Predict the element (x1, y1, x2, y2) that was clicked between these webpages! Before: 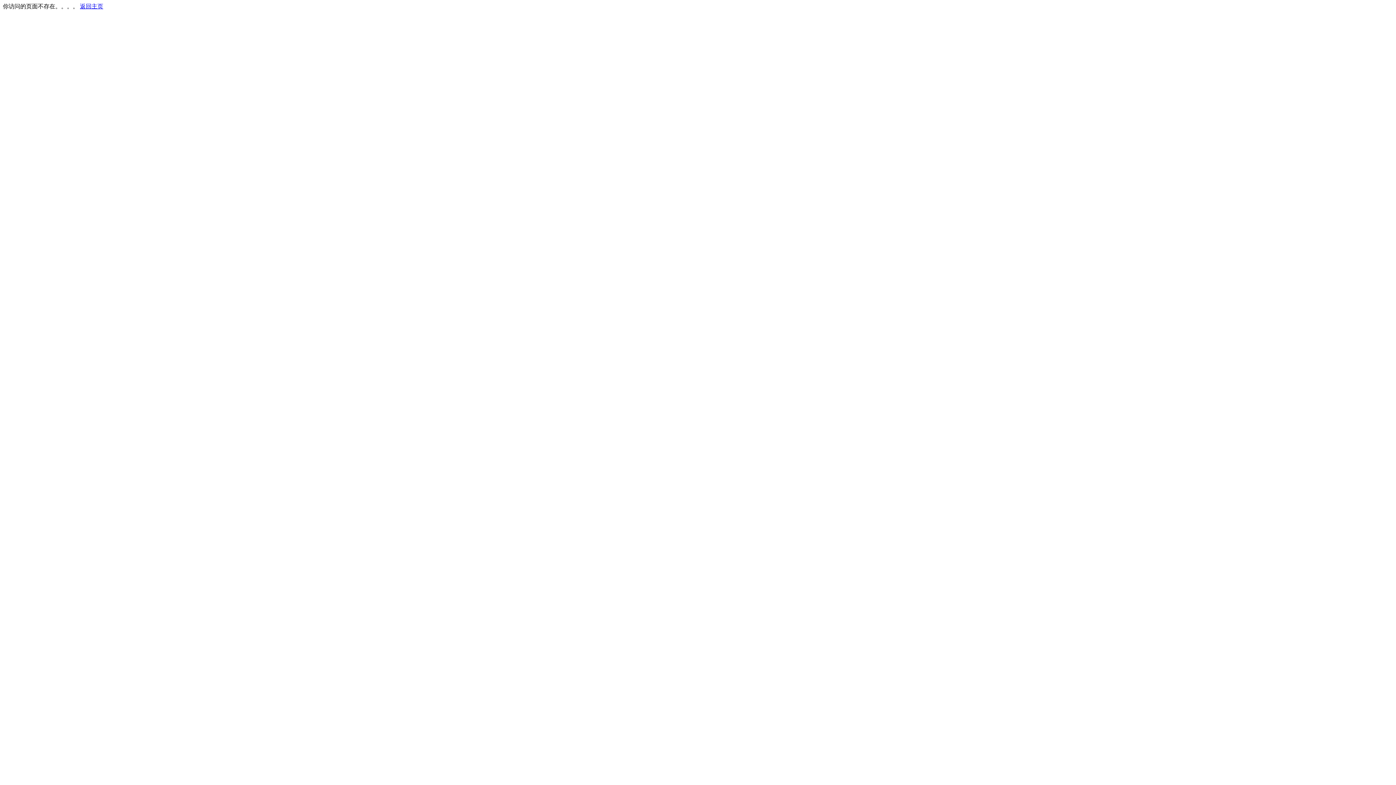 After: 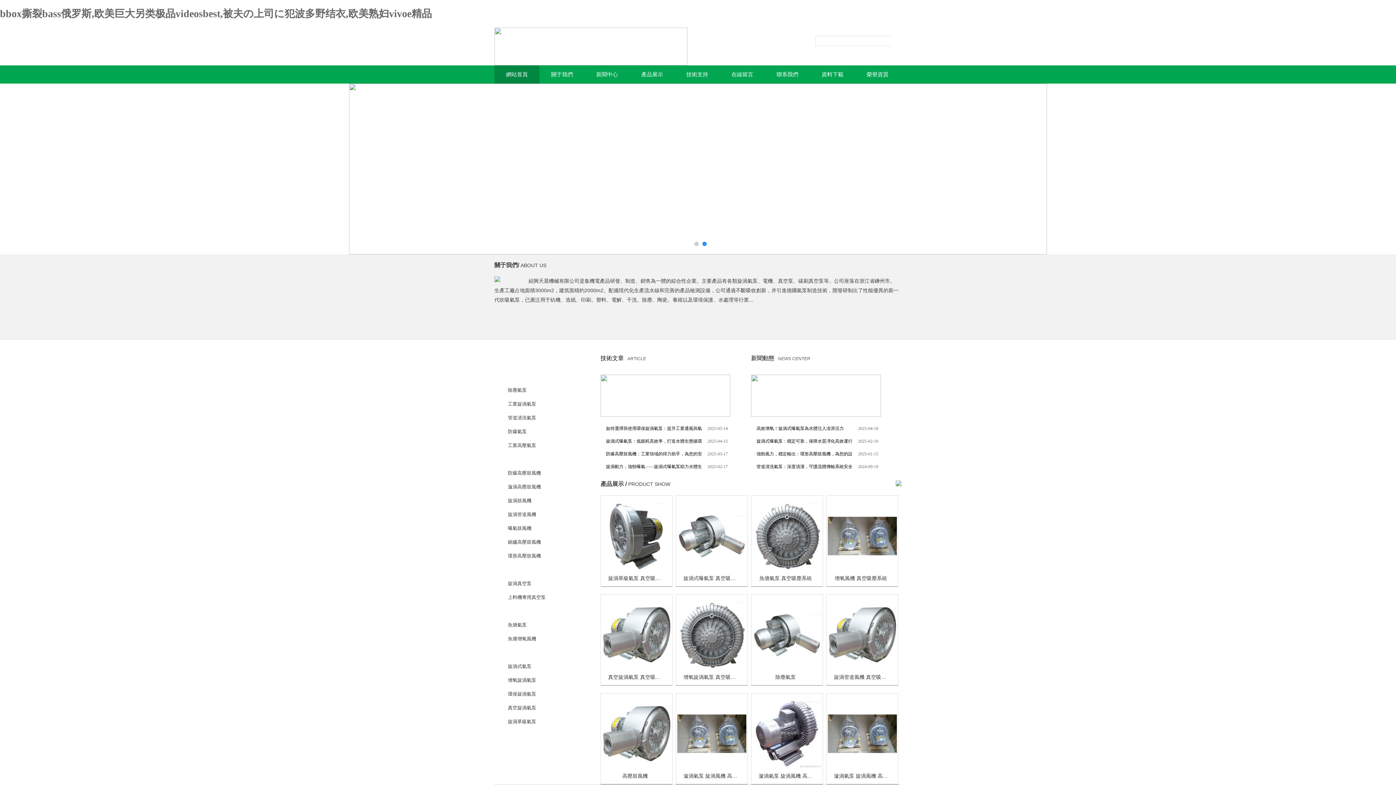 Action: label: 返回主页 bbox: (80, 3, 103, 9)